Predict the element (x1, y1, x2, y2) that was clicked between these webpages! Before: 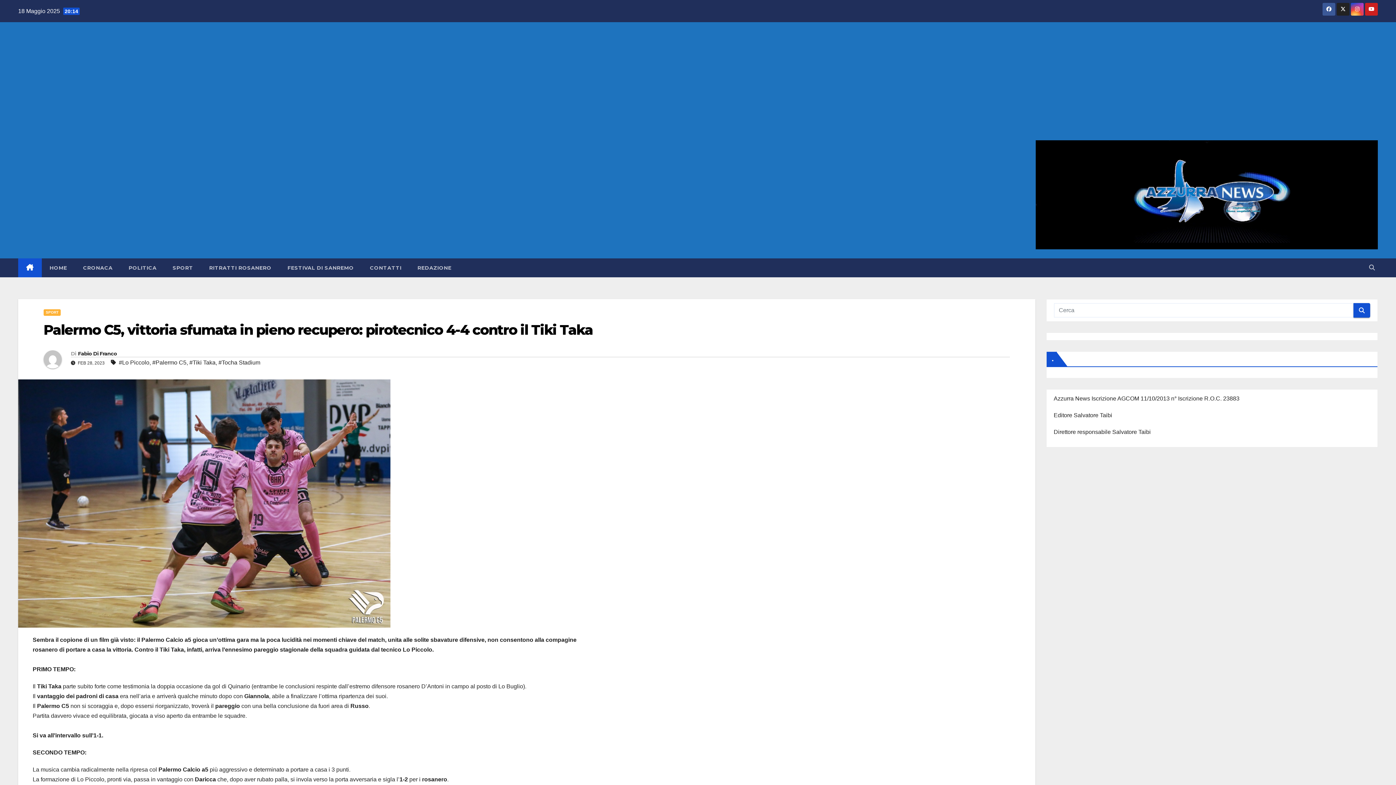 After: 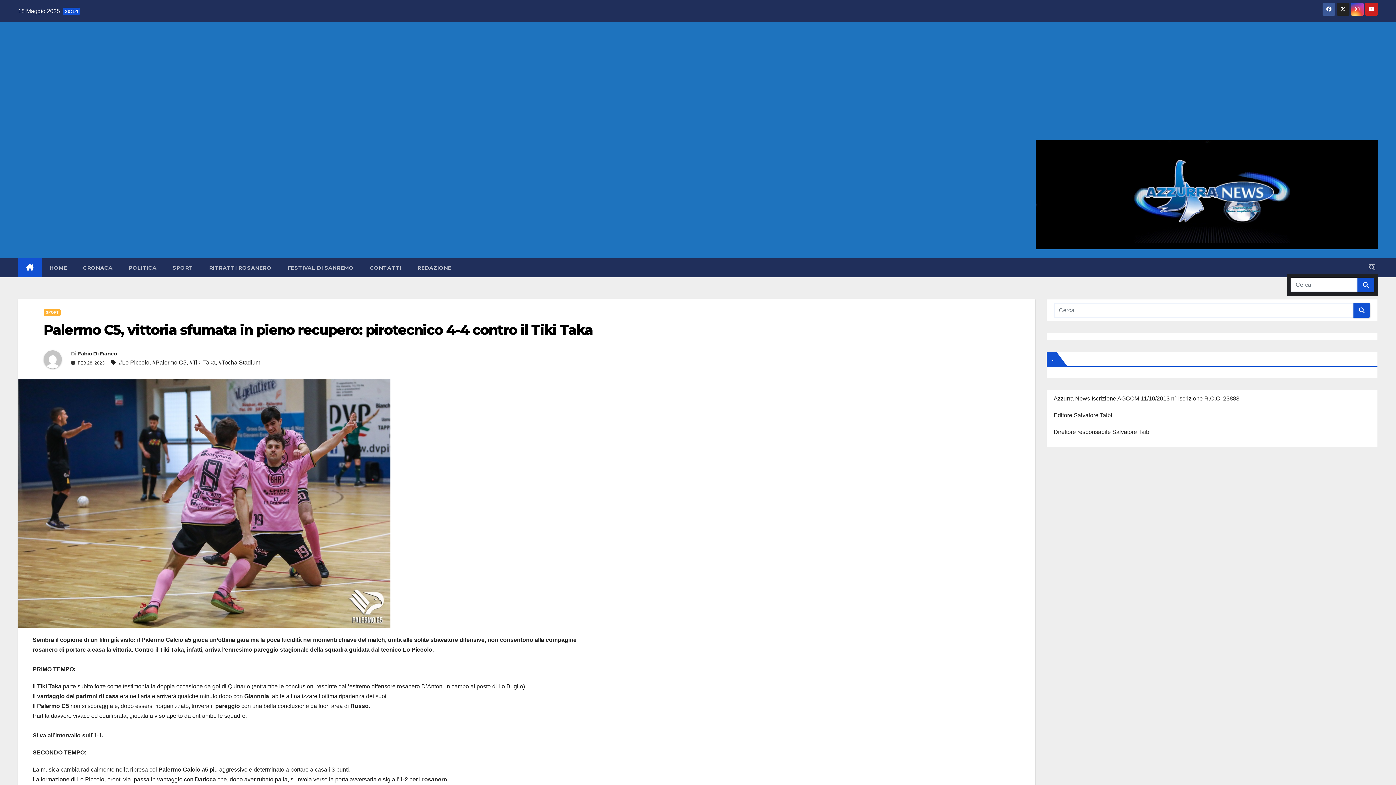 Action: bbox: (1369, 264, 1375, 270)